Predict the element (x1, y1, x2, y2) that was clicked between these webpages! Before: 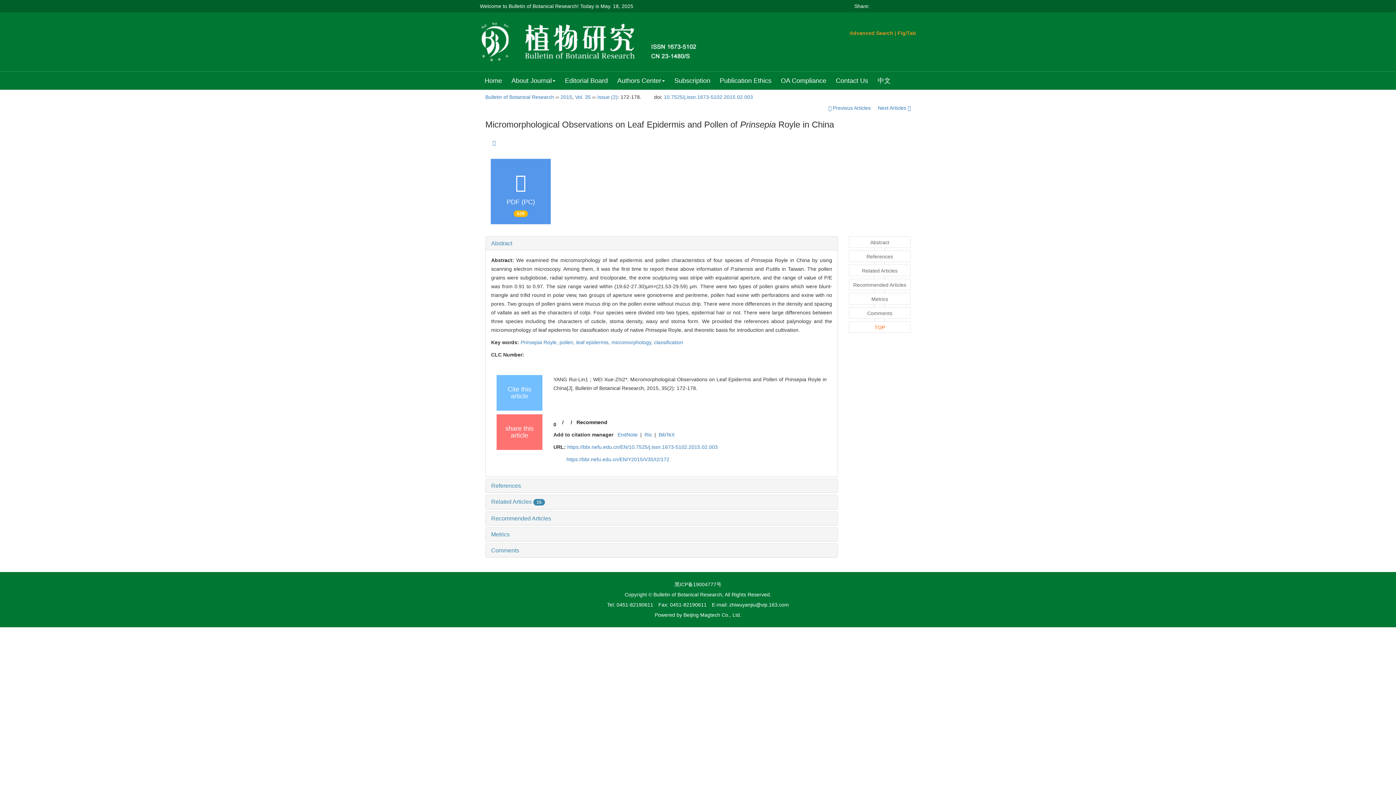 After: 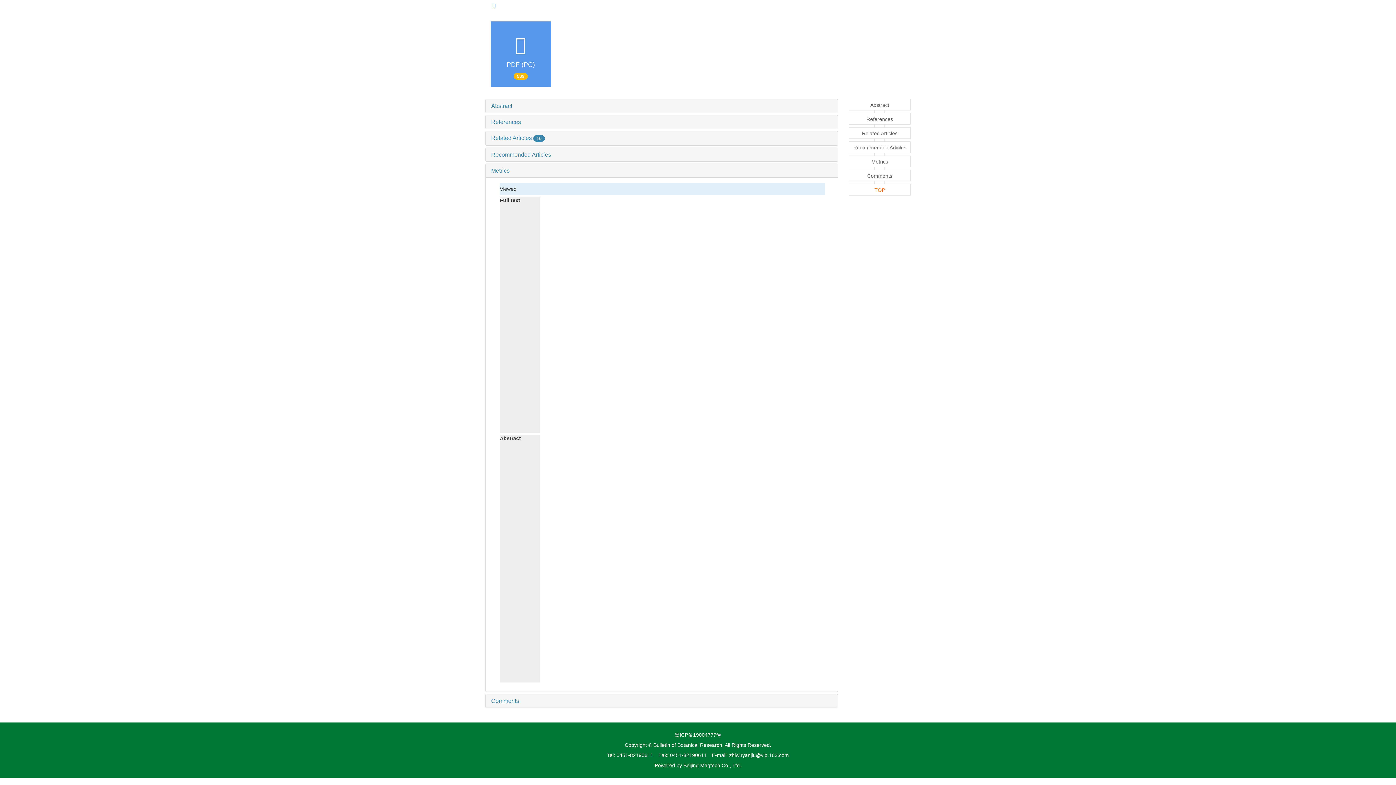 Action: label: Metrics bbox: (491, 531, 509, 537)